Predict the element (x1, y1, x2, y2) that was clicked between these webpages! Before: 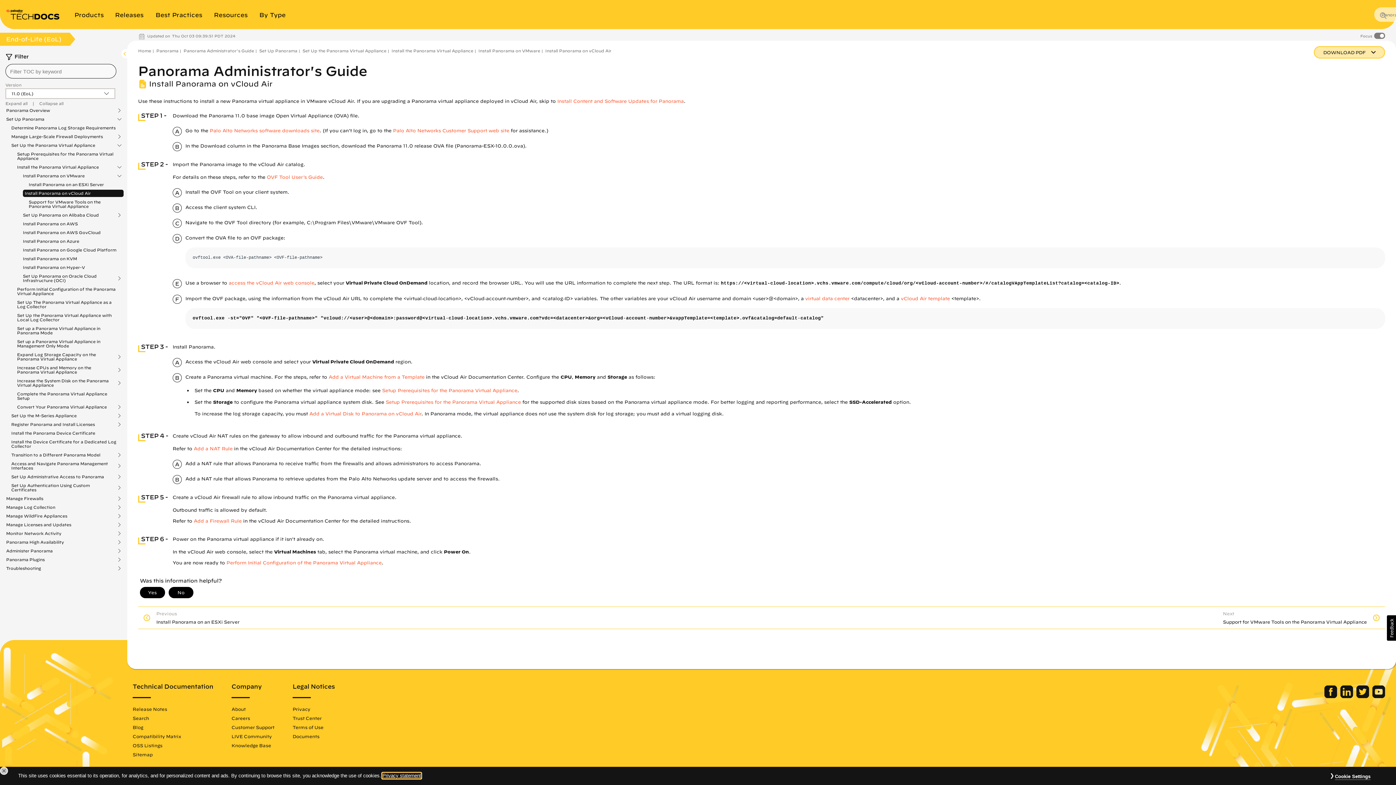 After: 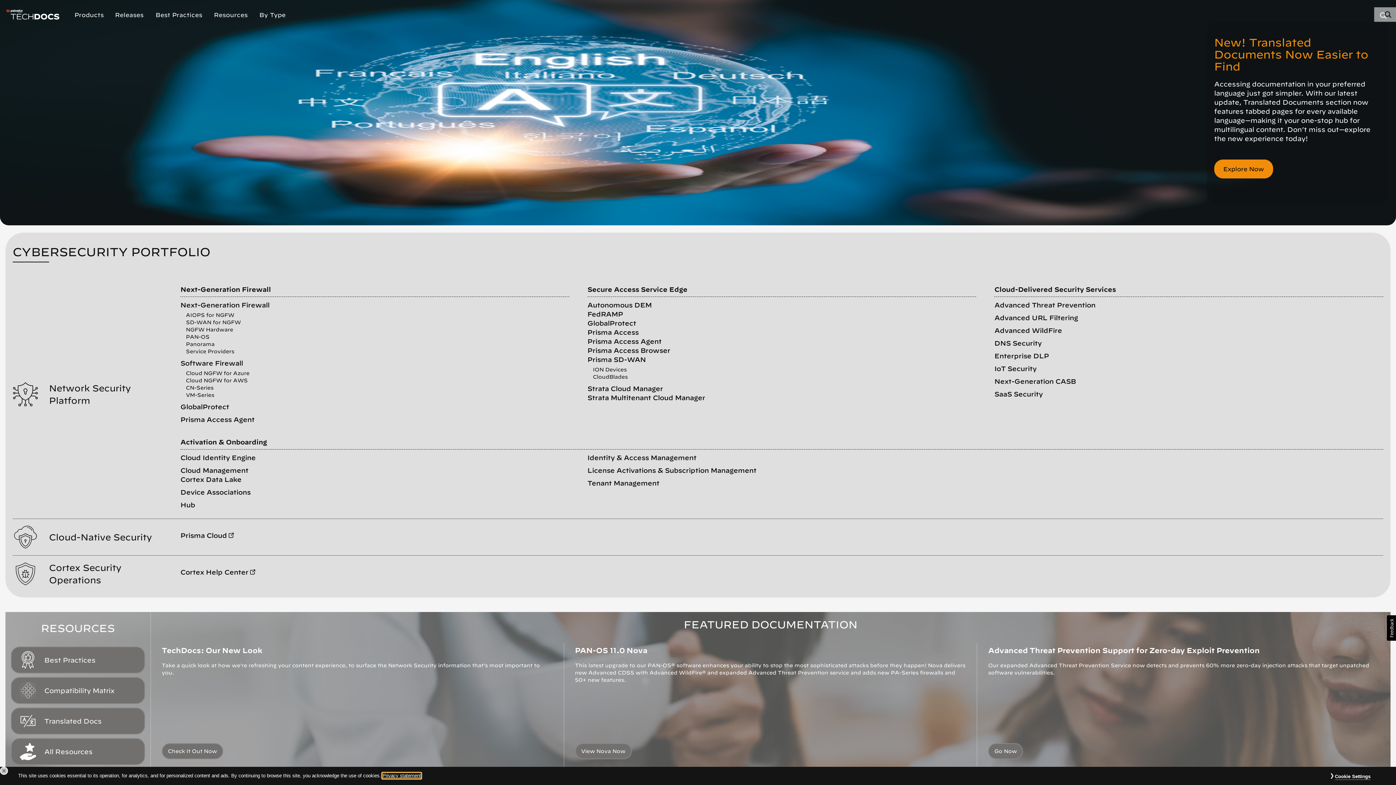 Action: label: Home bbox: (138, 48, 151, 52)